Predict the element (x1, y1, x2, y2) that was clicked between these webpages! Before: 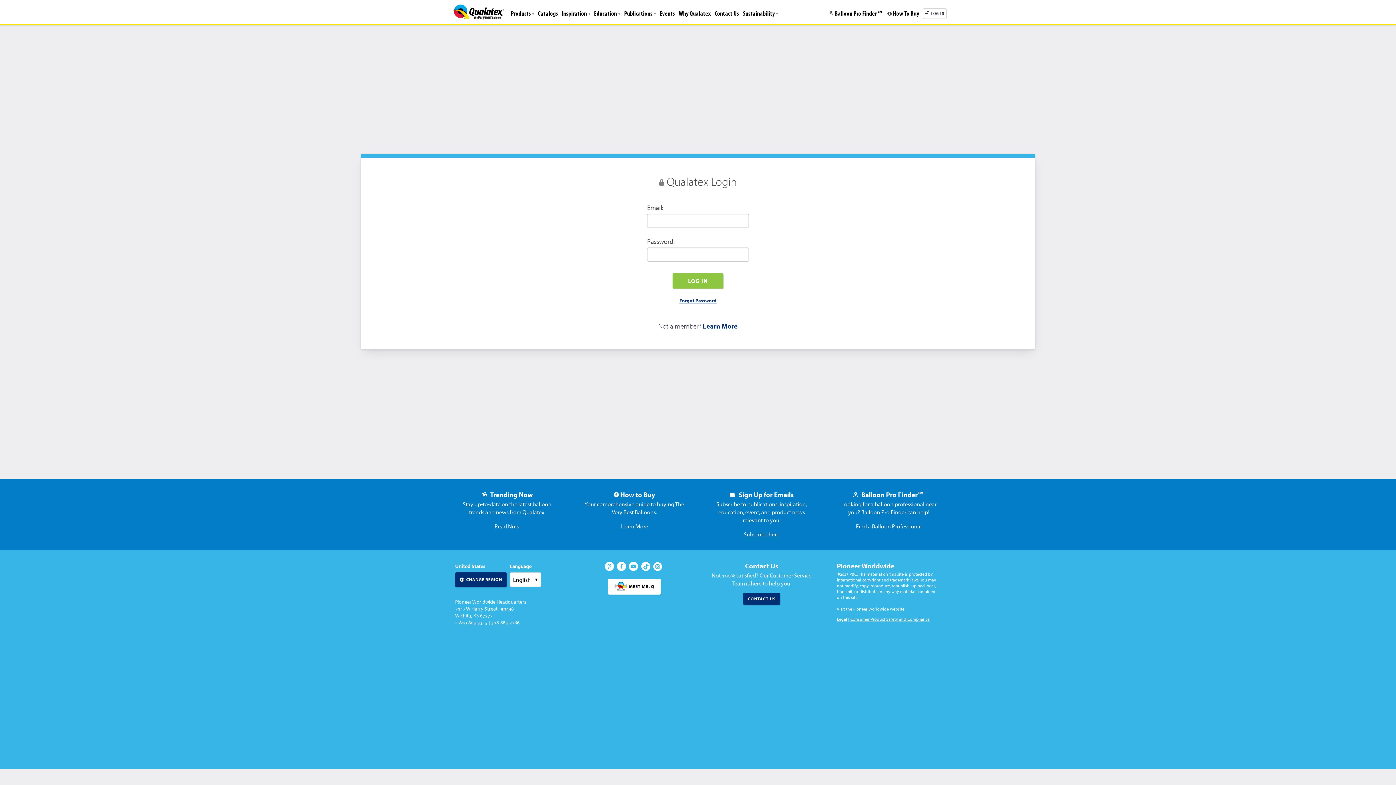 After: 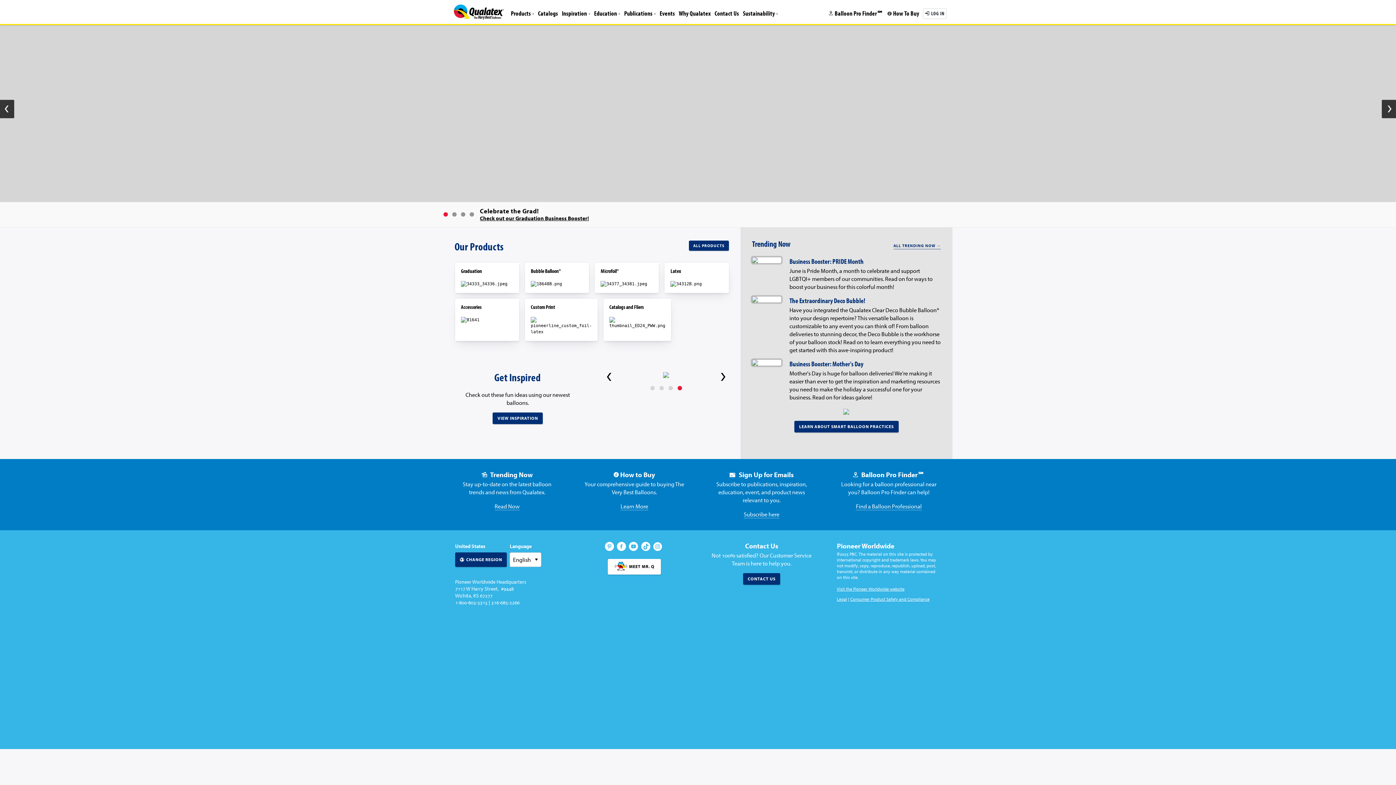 Action: bbox: (455, 0, 506, 24)